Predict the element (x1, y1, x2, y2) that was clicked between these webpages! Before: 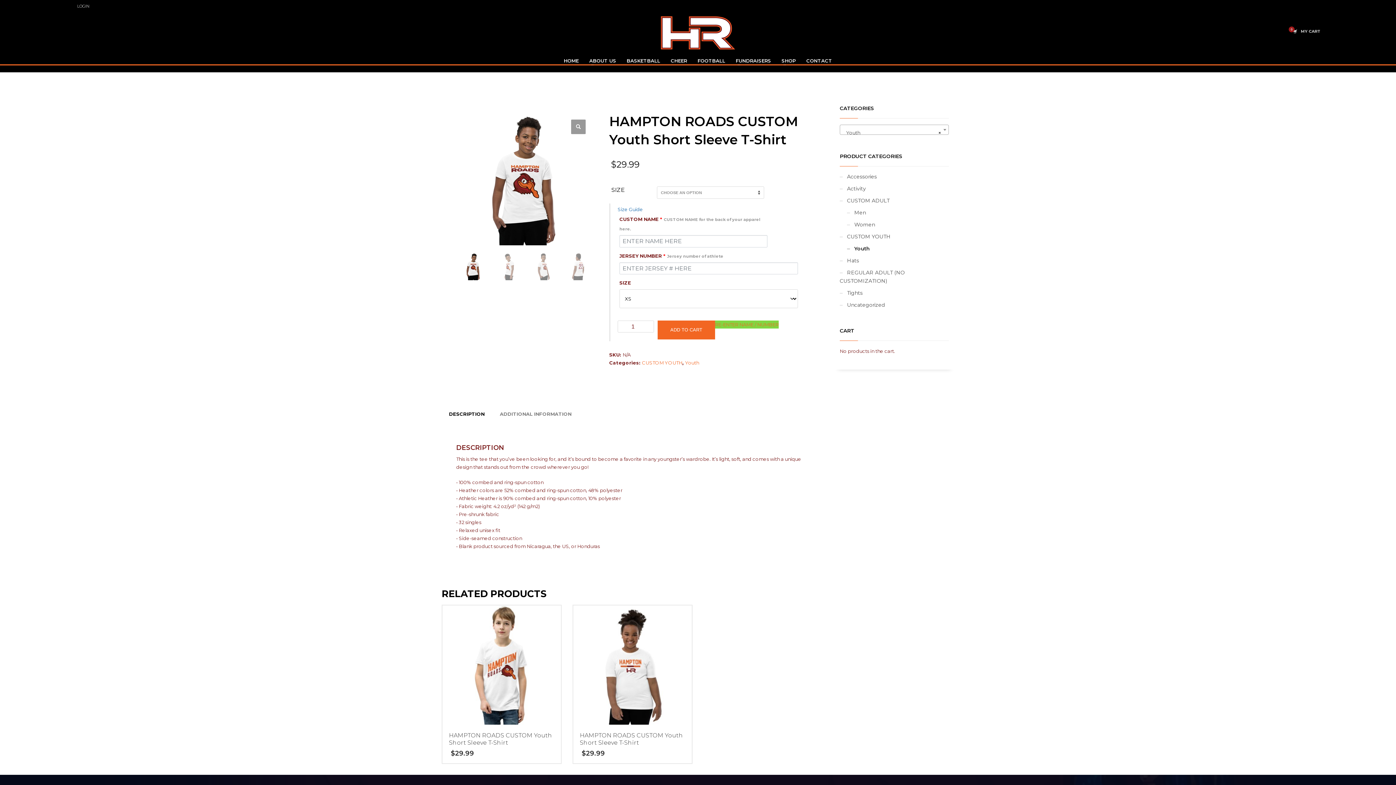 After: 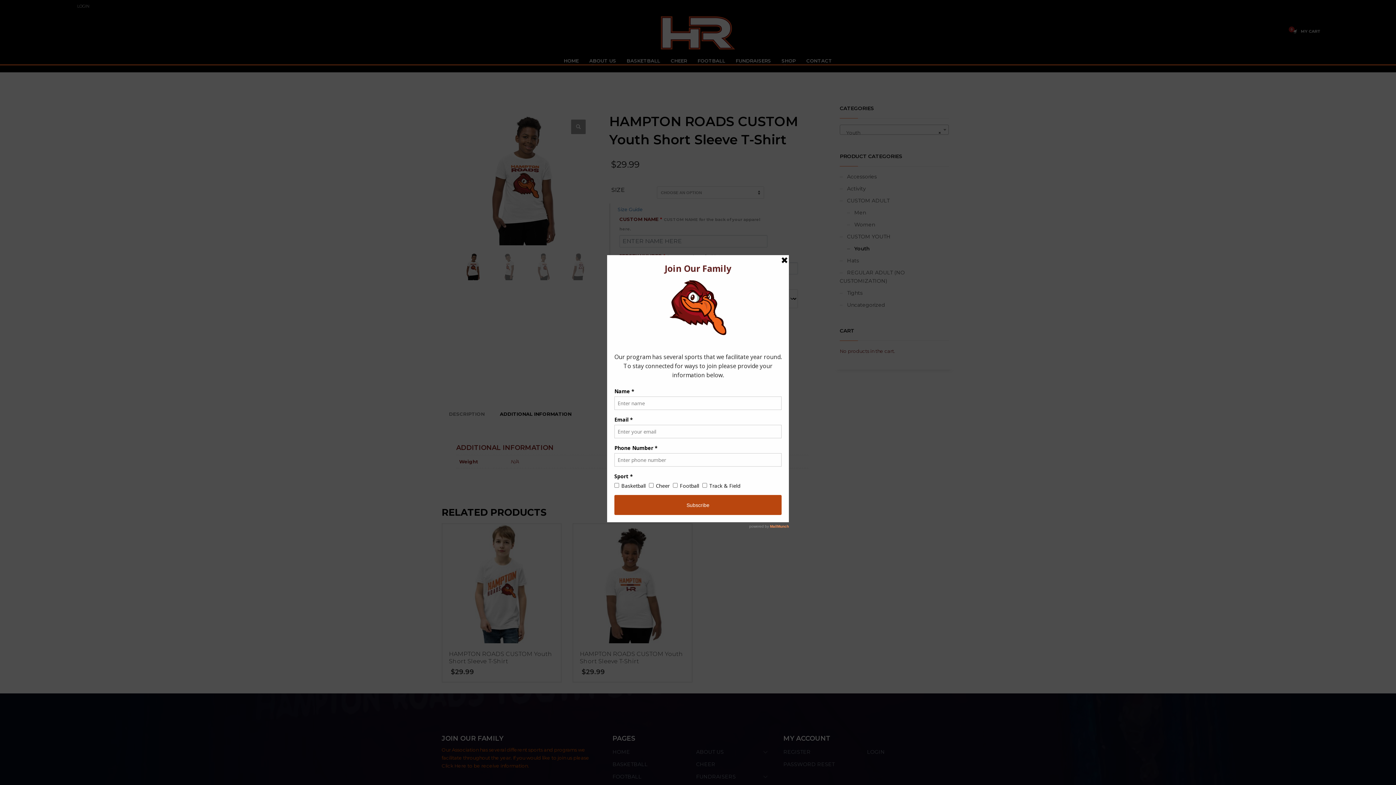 Action: label: ADDITIONAL INFORMATION bbox: (492, 405, 578, 422)